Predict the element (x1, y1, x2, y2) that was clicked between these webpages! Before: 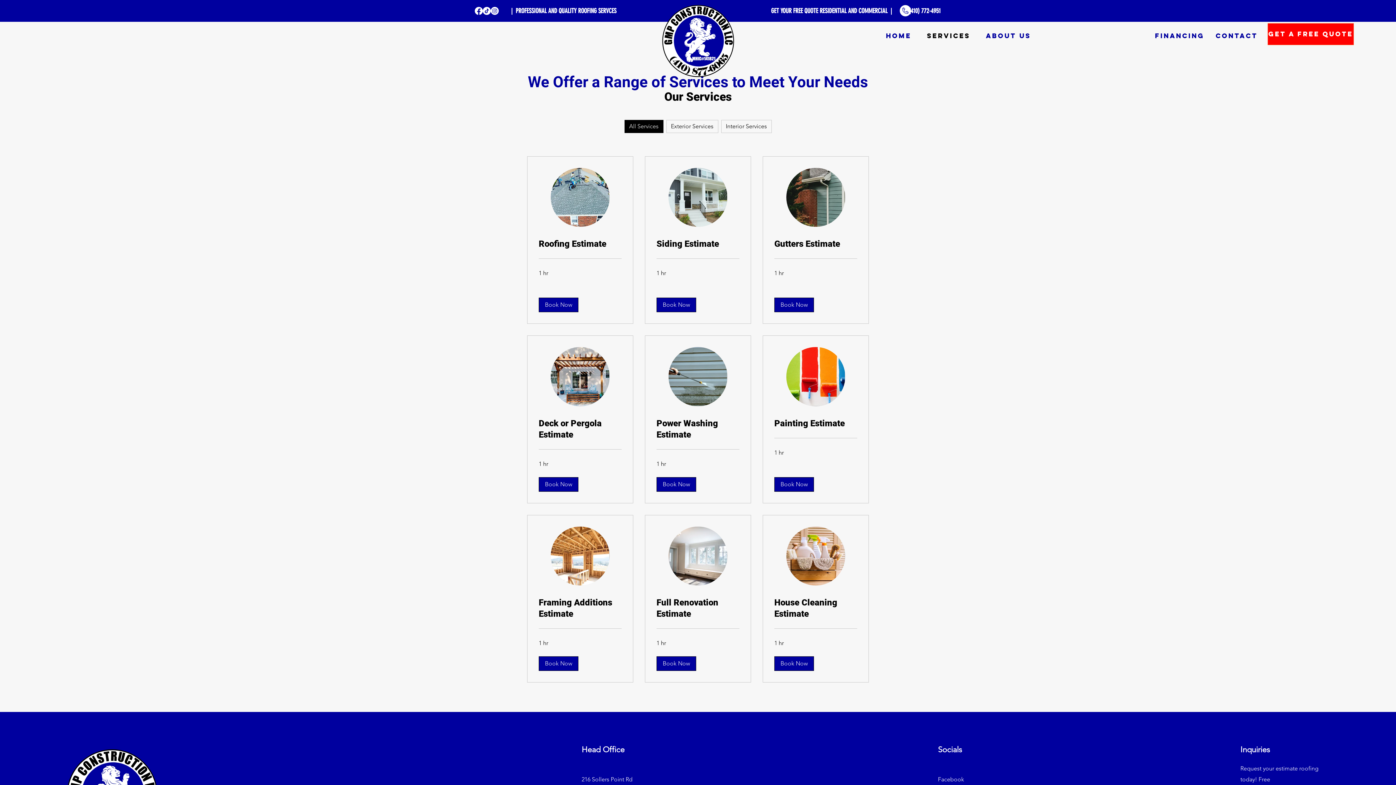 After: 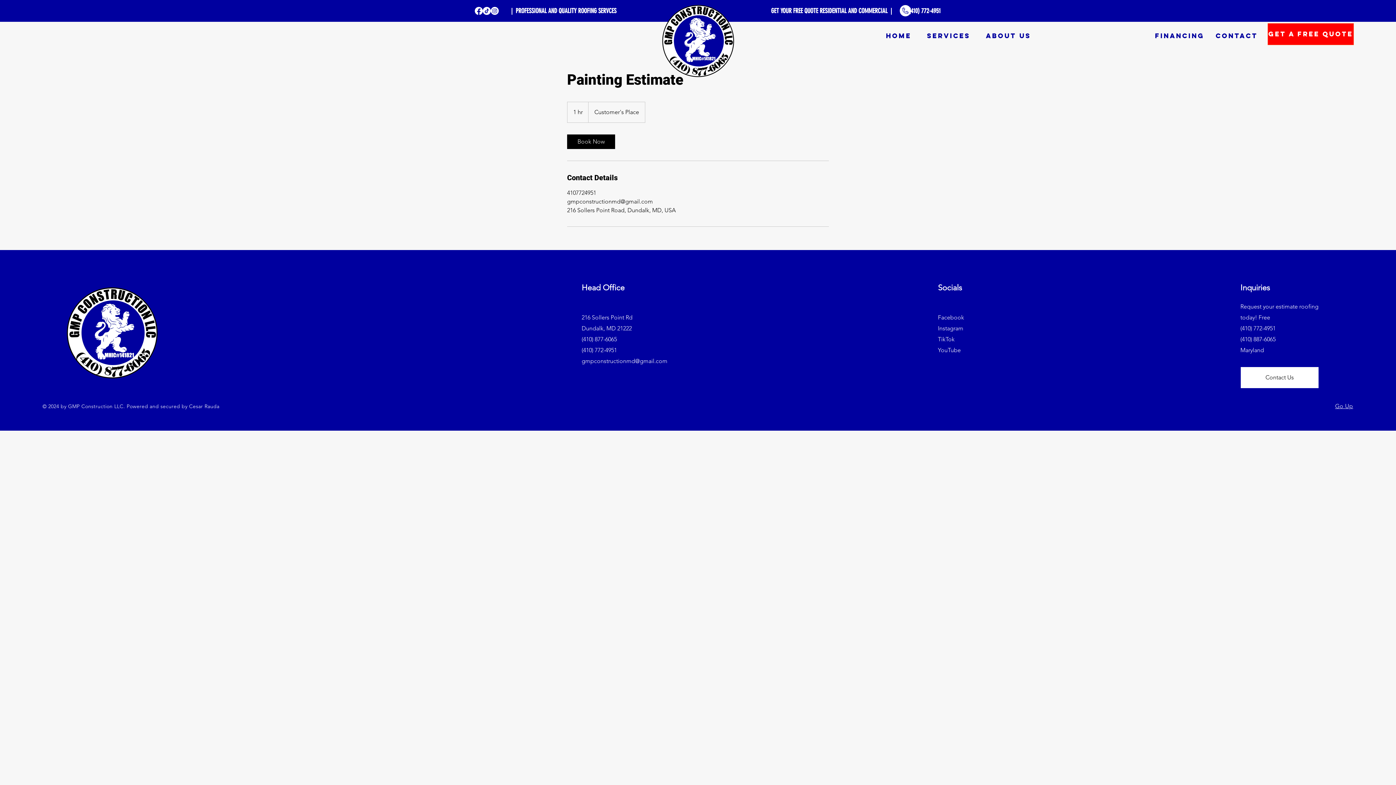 Action: label: Painting Estimate bbox: (774, 418, 857, 429)